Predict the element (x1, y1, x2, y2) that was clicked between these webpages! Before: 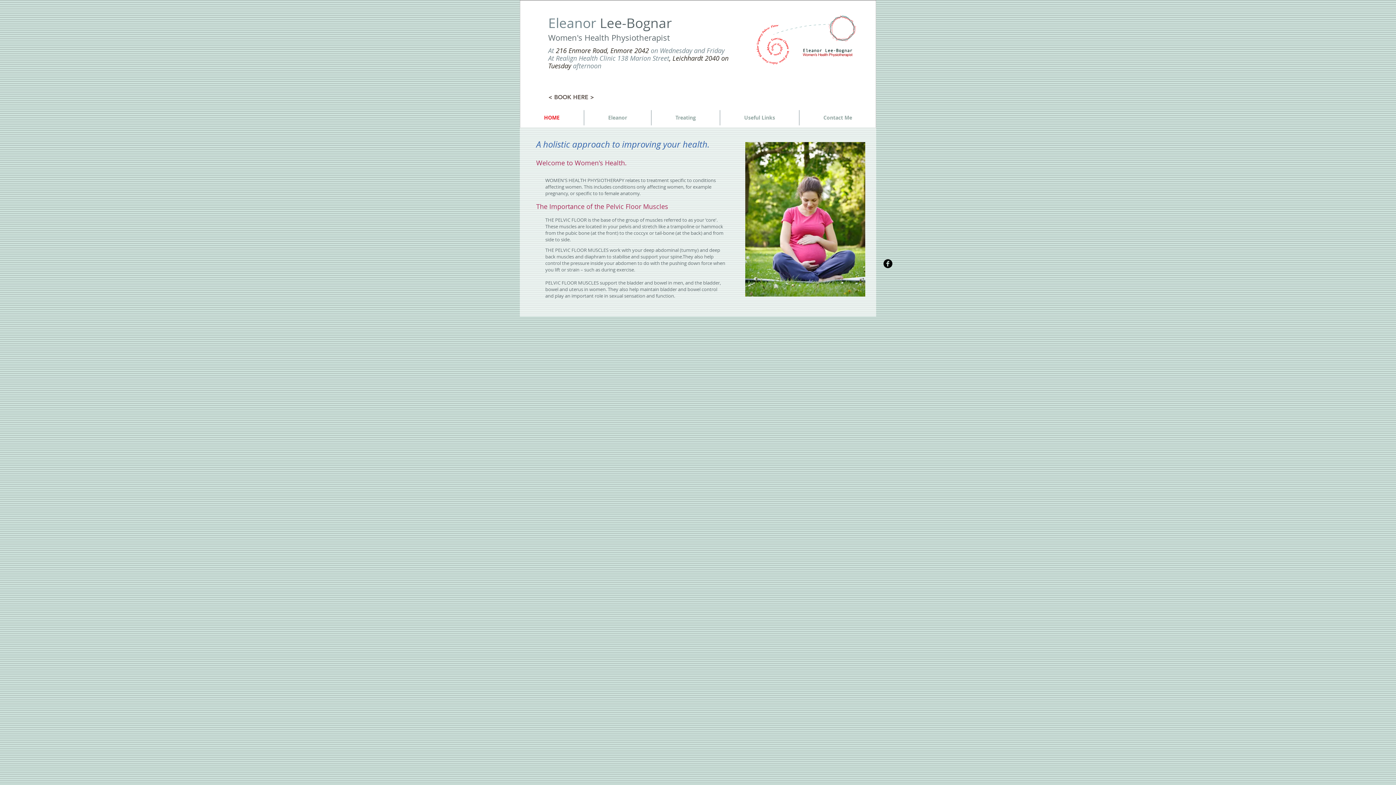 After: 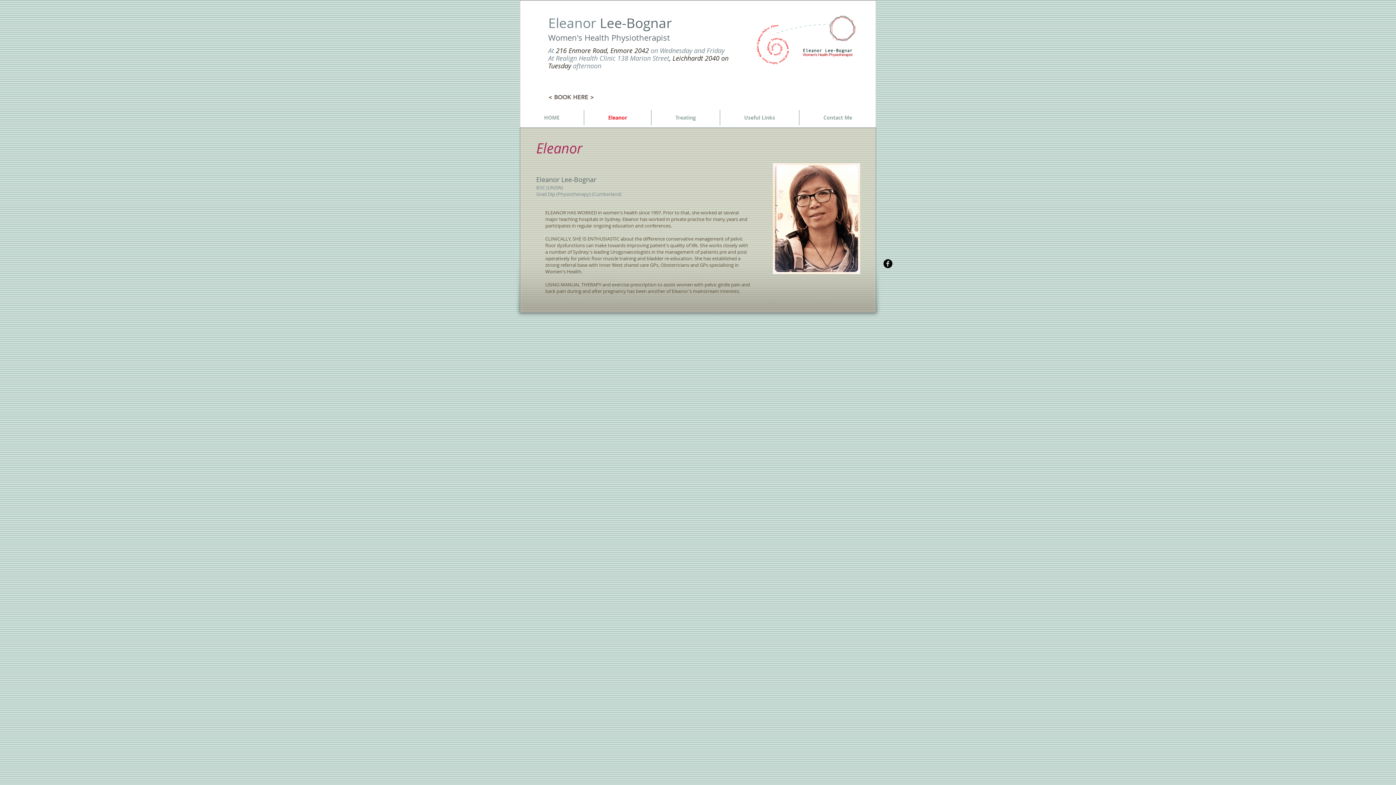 Action: bbox: (584, 110, 651, 125) label: Eleanor